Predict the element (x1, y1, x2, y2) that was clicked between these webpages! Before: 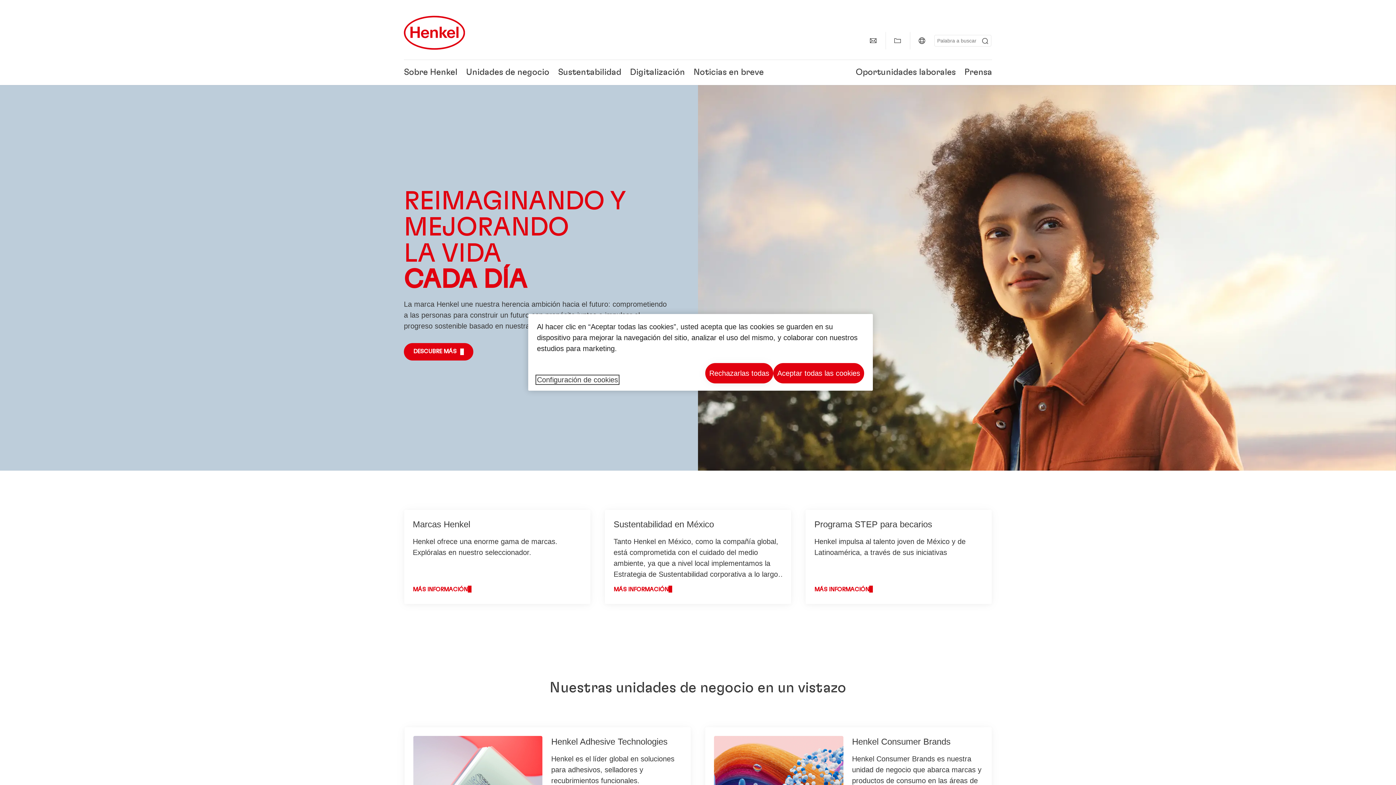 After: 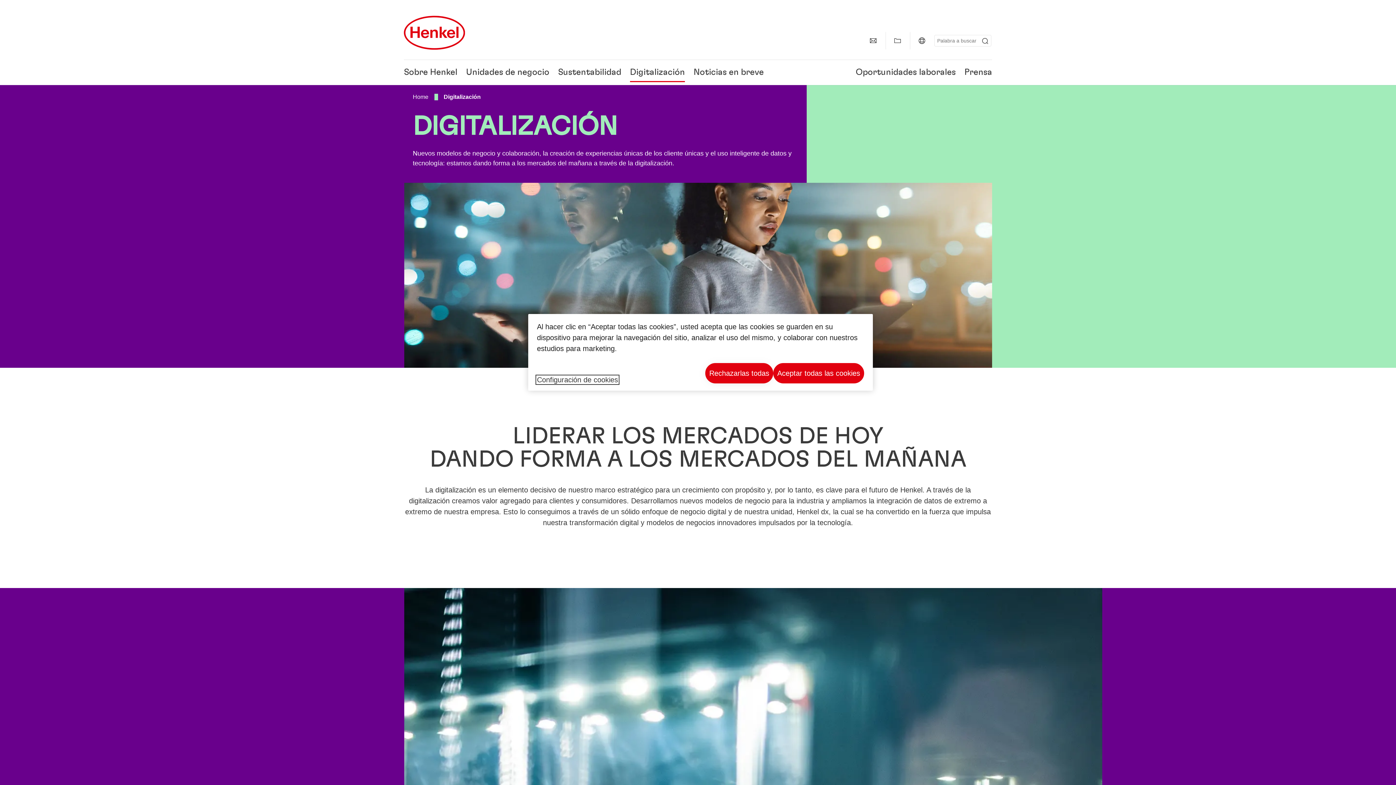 Action: bbox: (630, 68, 685, 76) label: Digitalización